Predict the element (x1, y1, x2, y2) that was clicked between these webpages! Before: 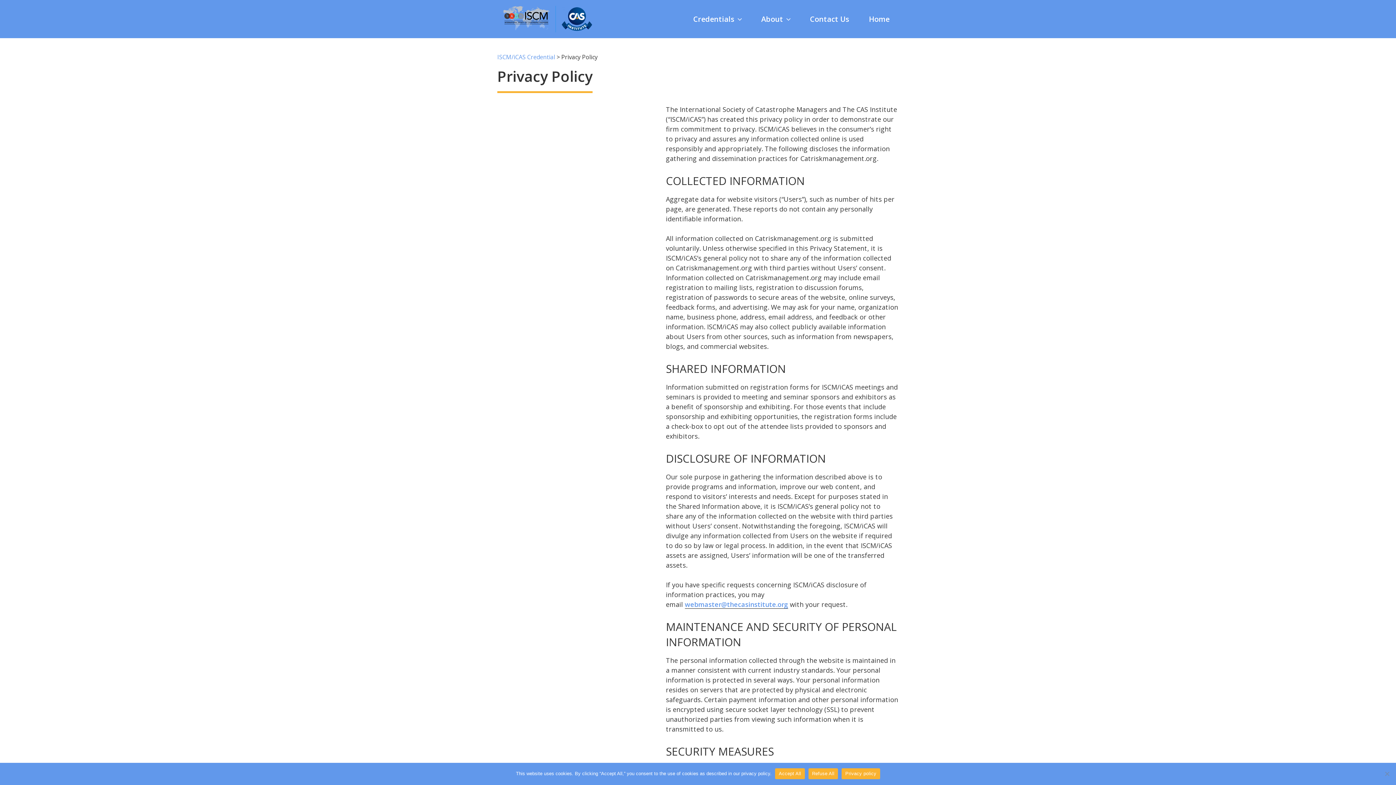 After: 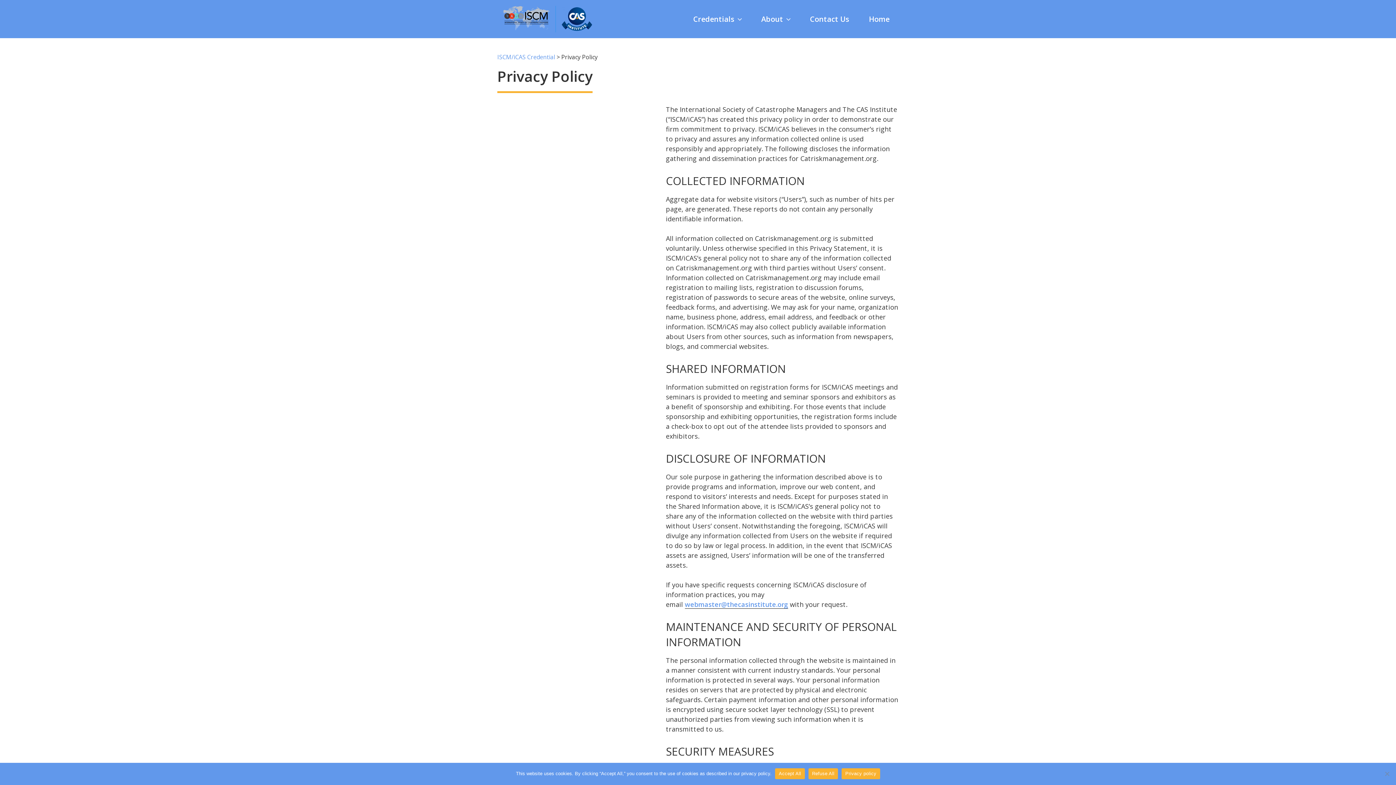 Action: bbox: (841, 768, 880, 779) label: Privacy policy